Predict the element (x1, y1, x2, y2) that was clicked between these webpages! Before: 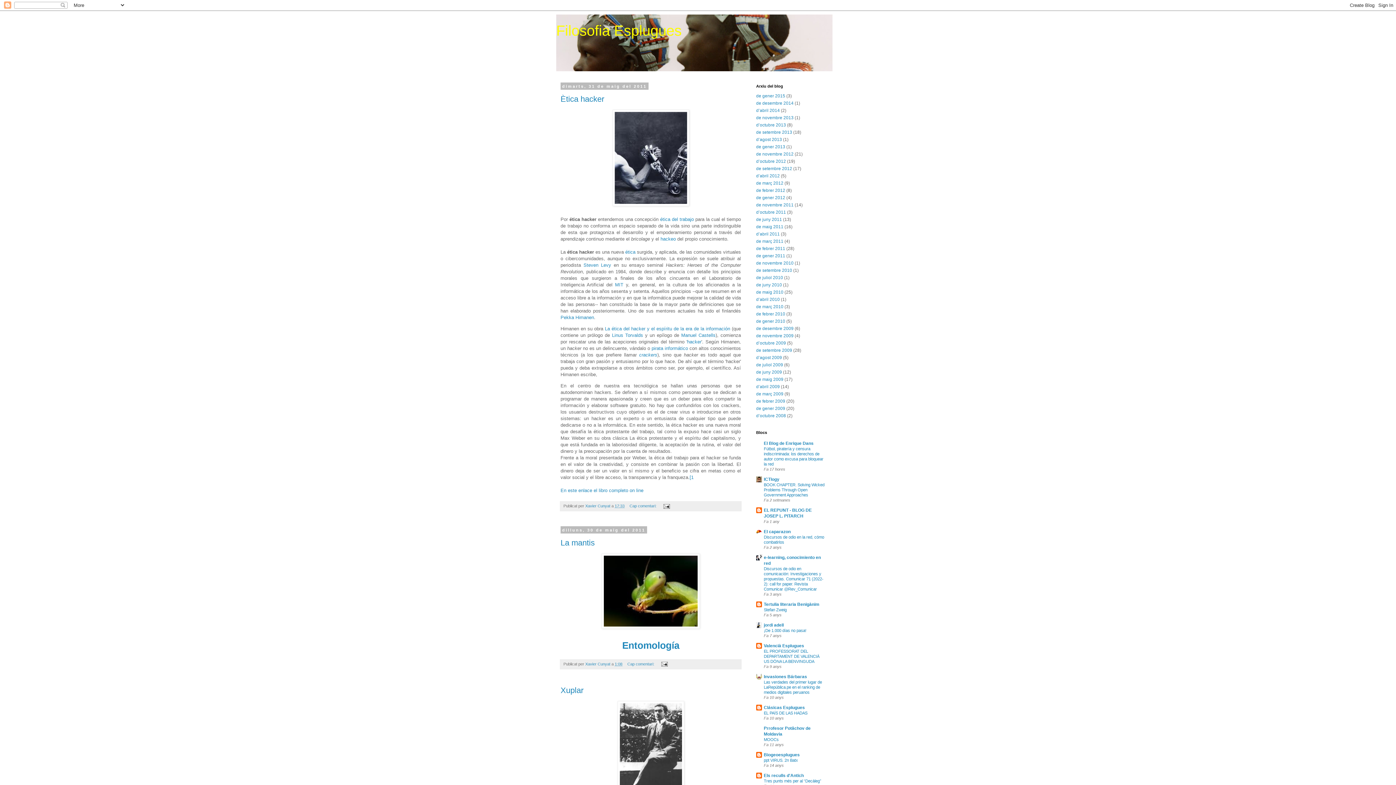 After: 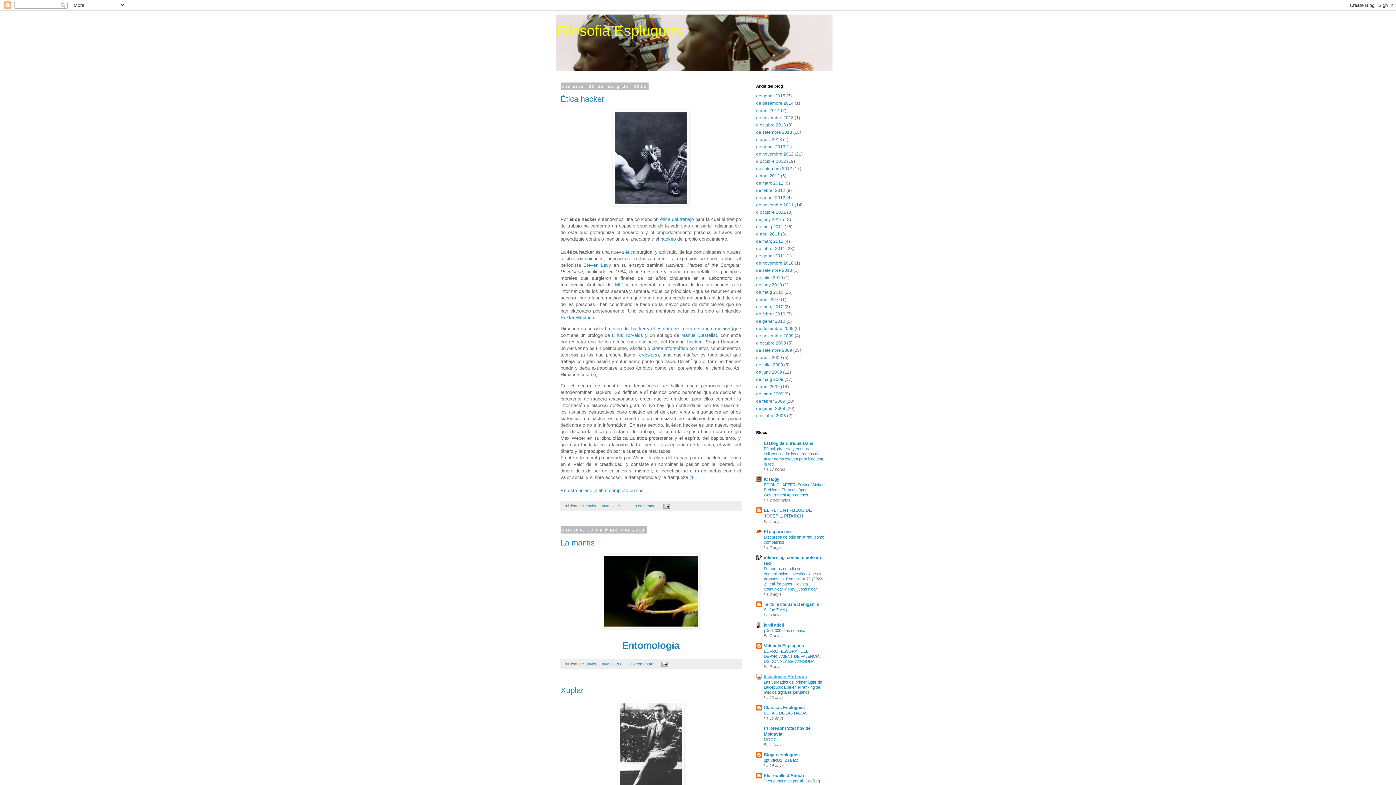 Action: label: Invasiones Bárbaras bbox: (764, 674, 807, 679)